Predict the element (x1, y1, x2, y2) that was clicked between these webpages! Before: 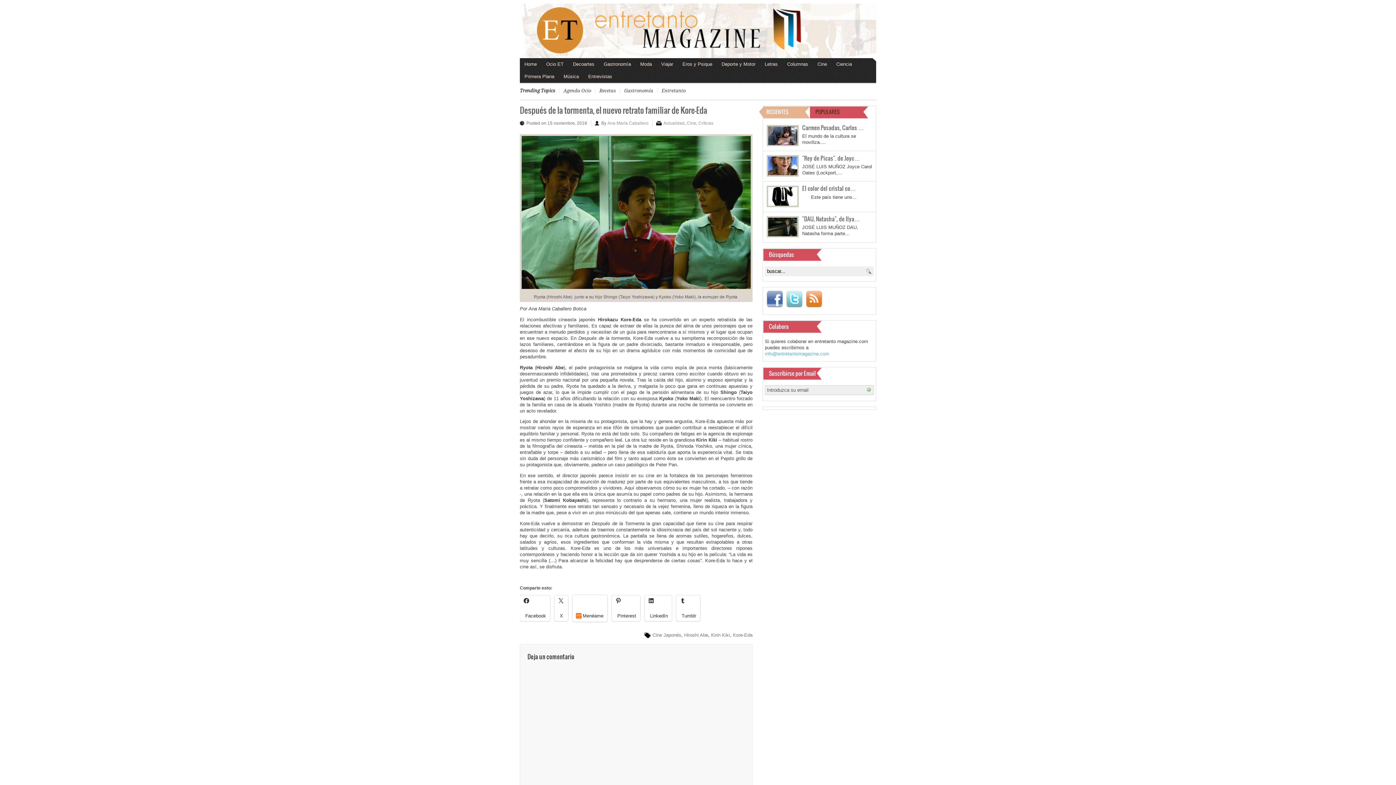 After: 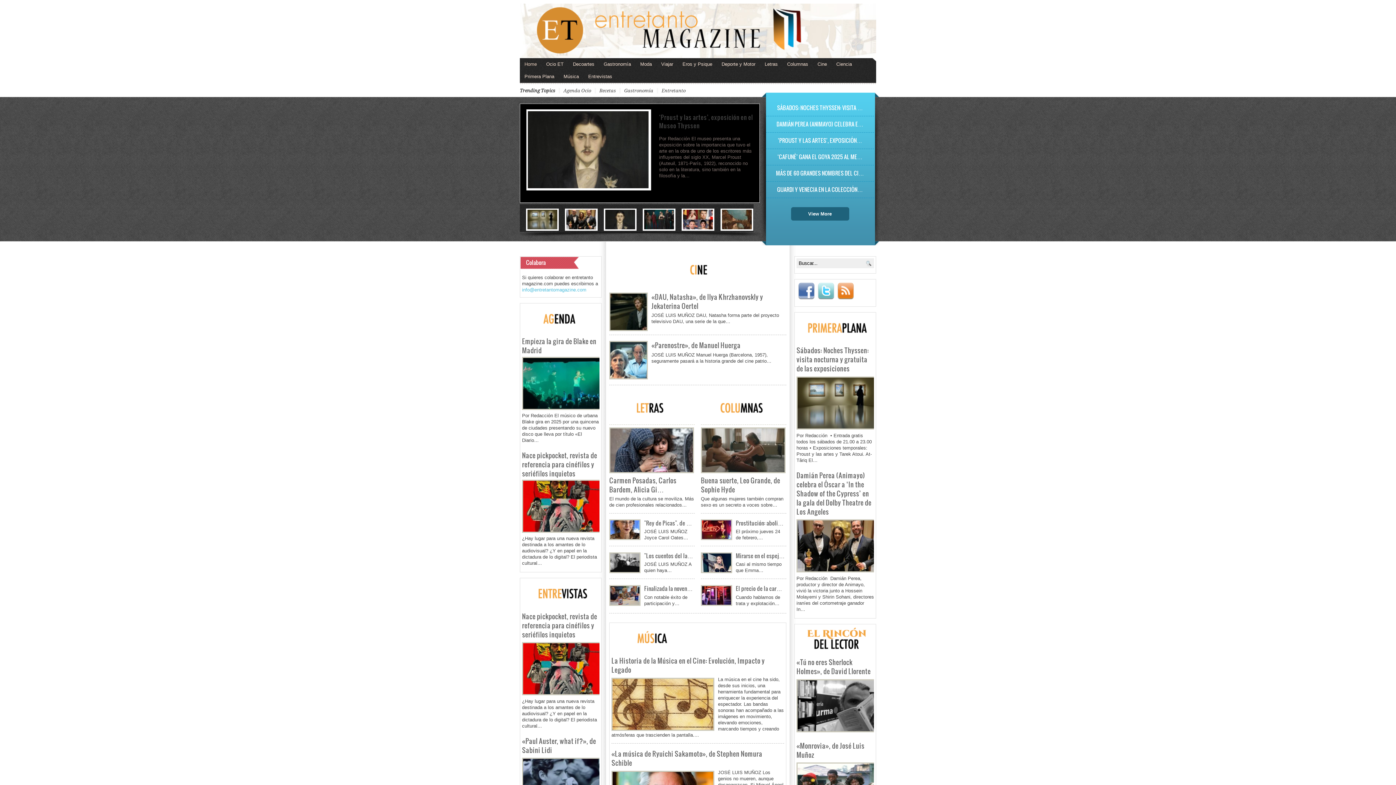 Action: bbox: (520, 58, 541, 70) label: Home